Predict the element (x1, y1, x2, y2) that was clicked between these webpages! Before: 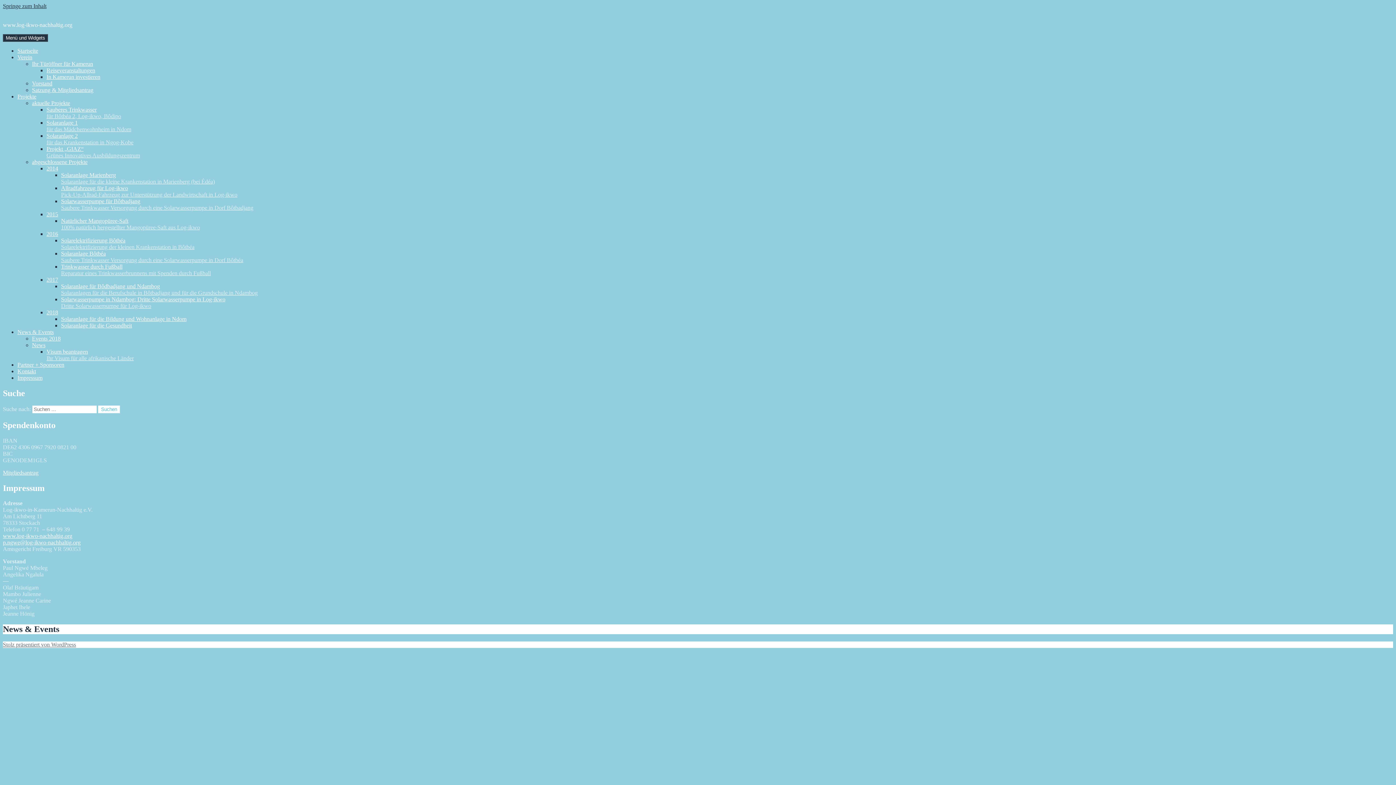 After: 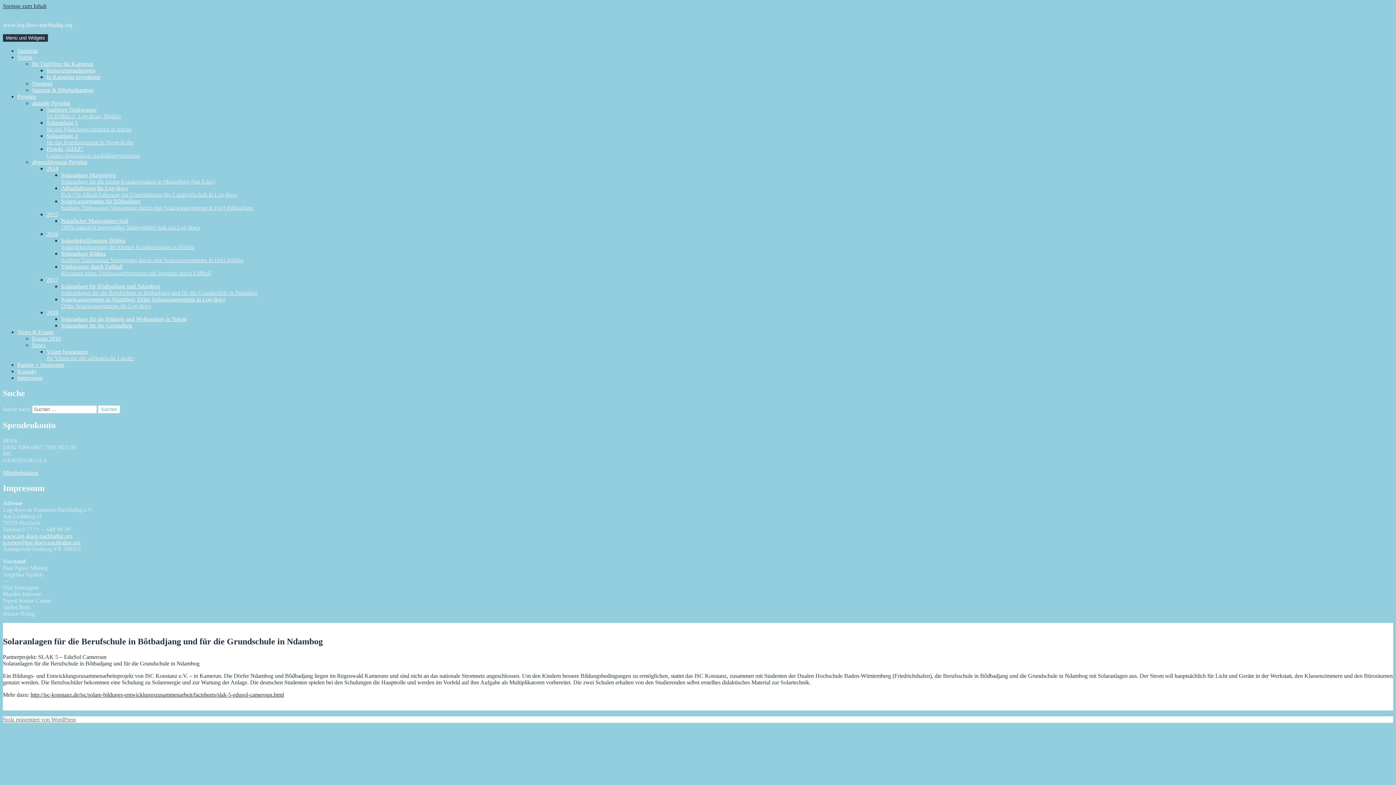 Action: bbox: (61, 283, 1393, 296) label: Solaranlage für Bôdbadjang und Ndambog
Solaranlagen für die Berufschule in Bôtbadjang und für die Grundschule in Ndambog